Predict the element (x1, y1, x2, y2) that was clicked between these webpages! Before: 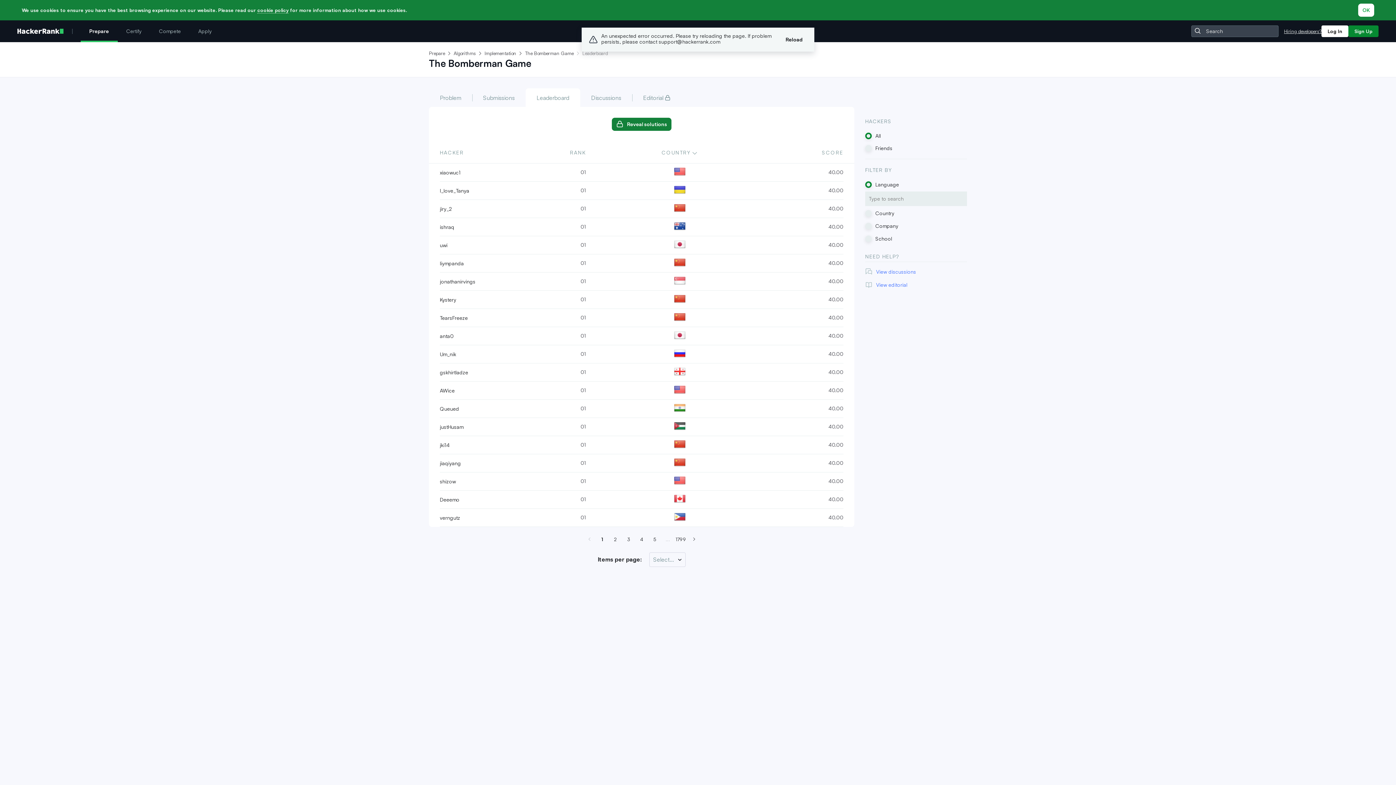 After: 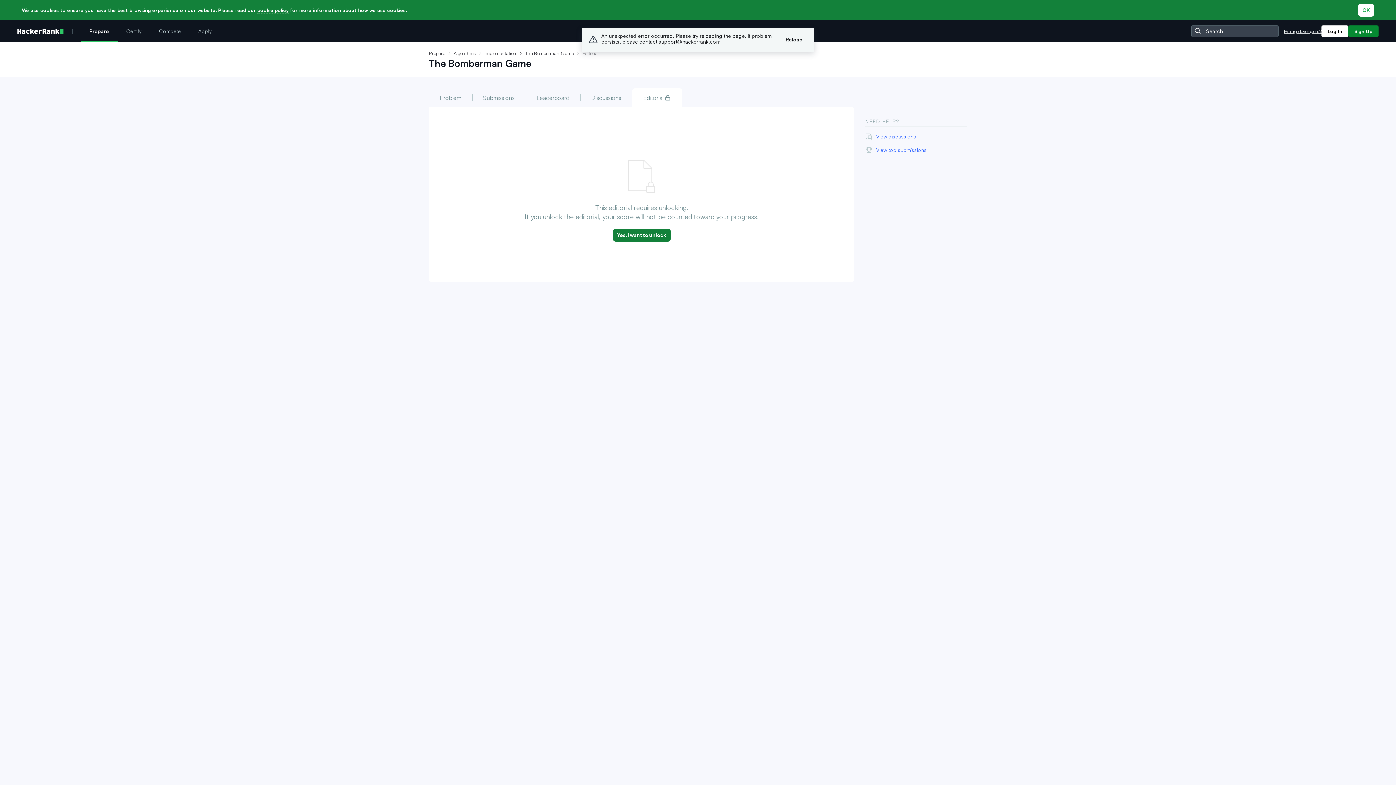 Action: bbox: (632, 88, 682, 106) label: Editorial